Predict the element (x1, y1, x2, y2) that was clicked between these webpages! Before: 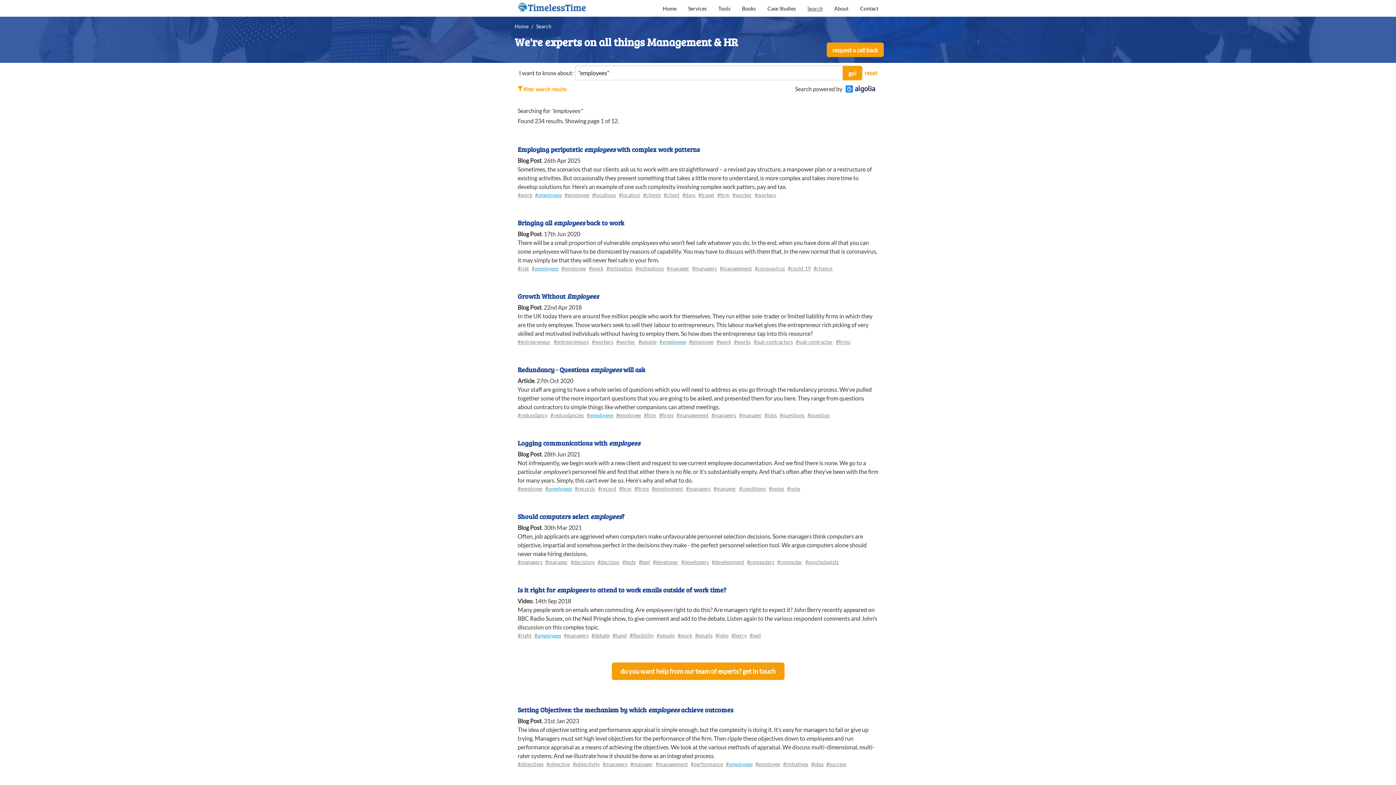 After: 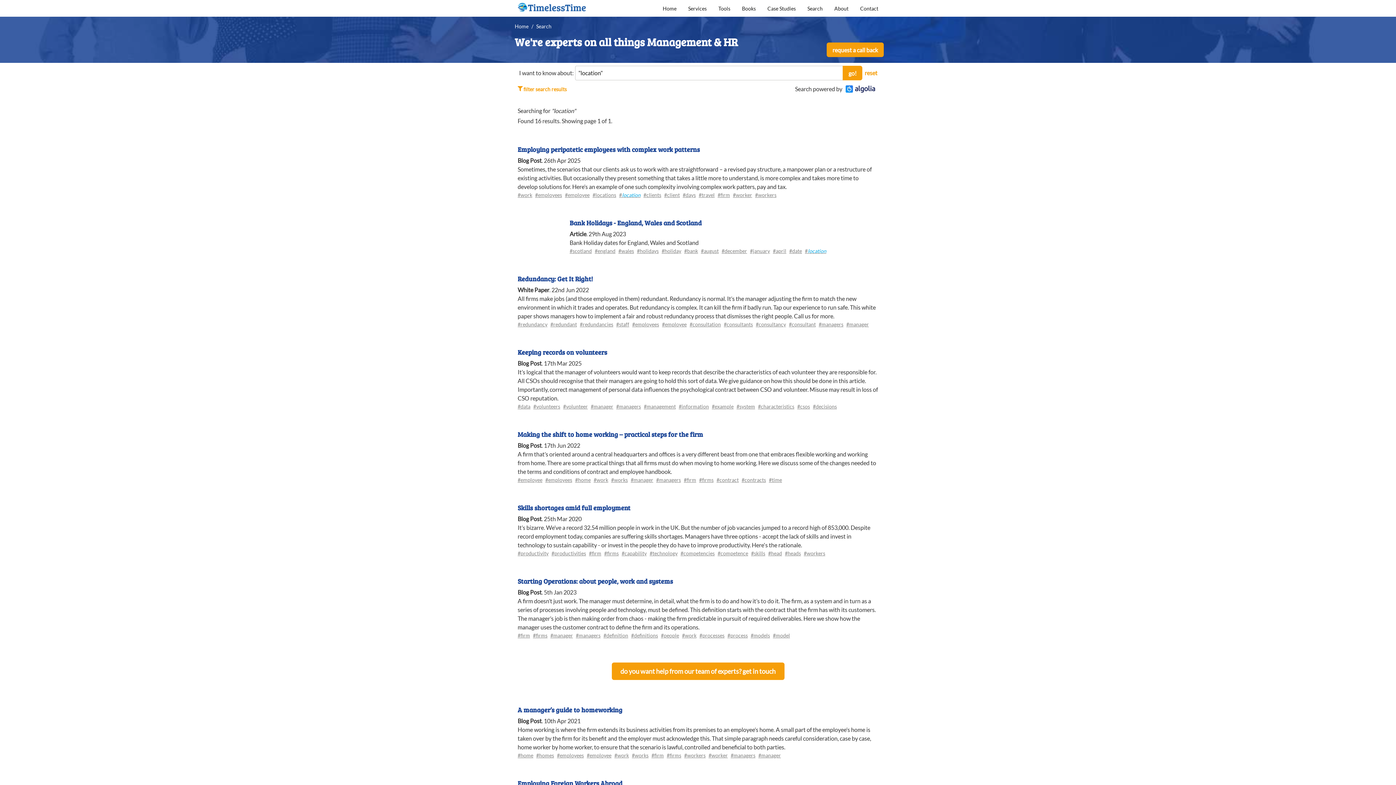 Action: bbox: (618, 191, 640, 198) label: #location